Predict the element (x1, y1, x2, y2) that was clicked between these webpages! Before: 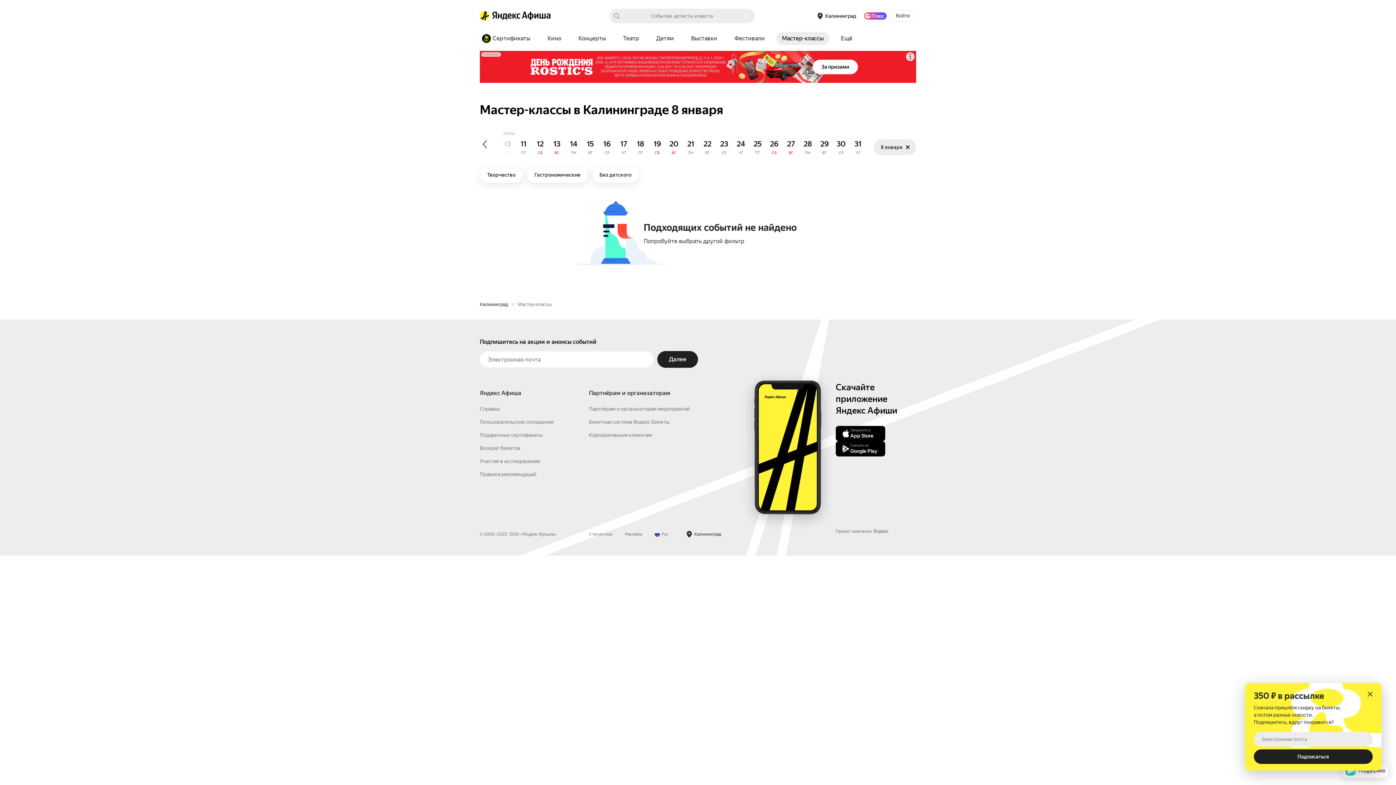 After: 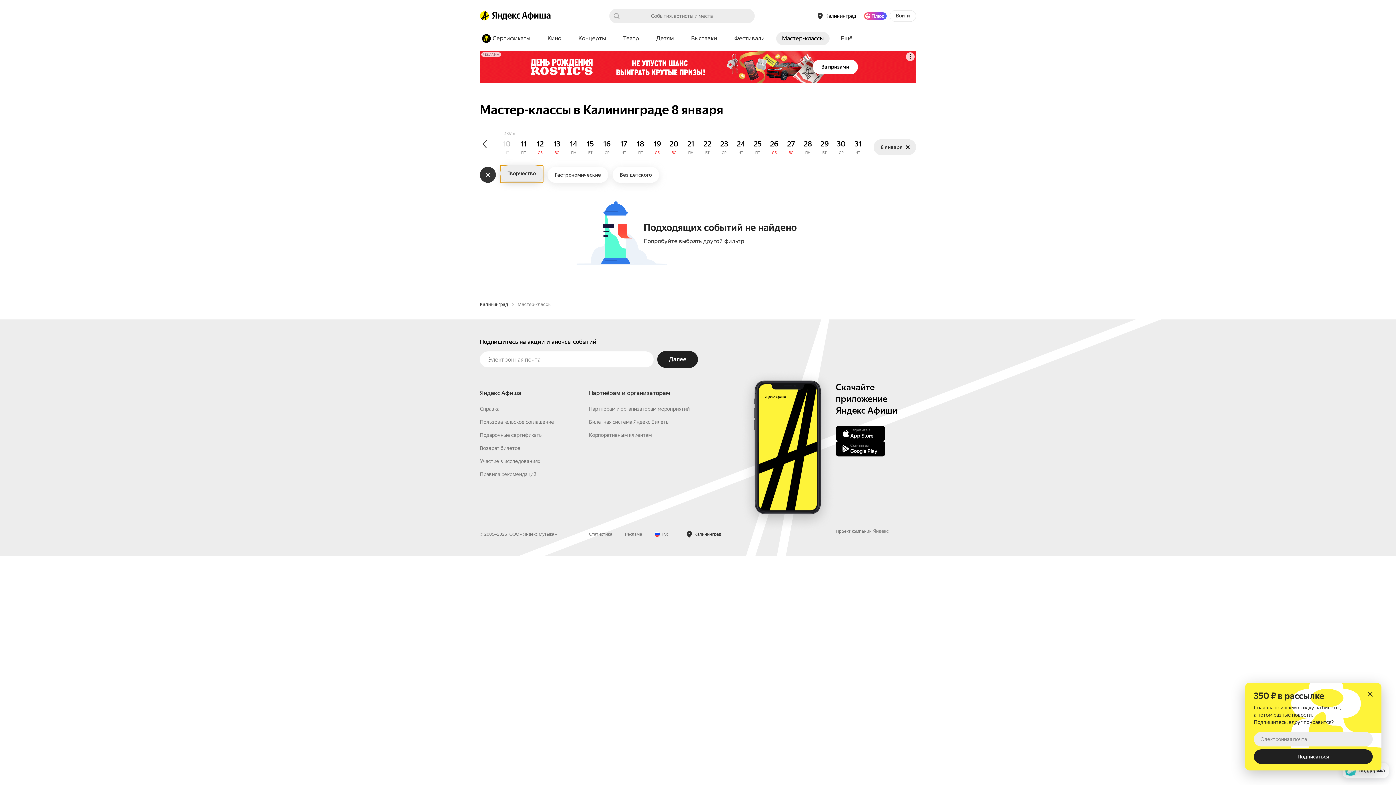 Action: bbox: (480, 166, 522, 182) label: Творчество